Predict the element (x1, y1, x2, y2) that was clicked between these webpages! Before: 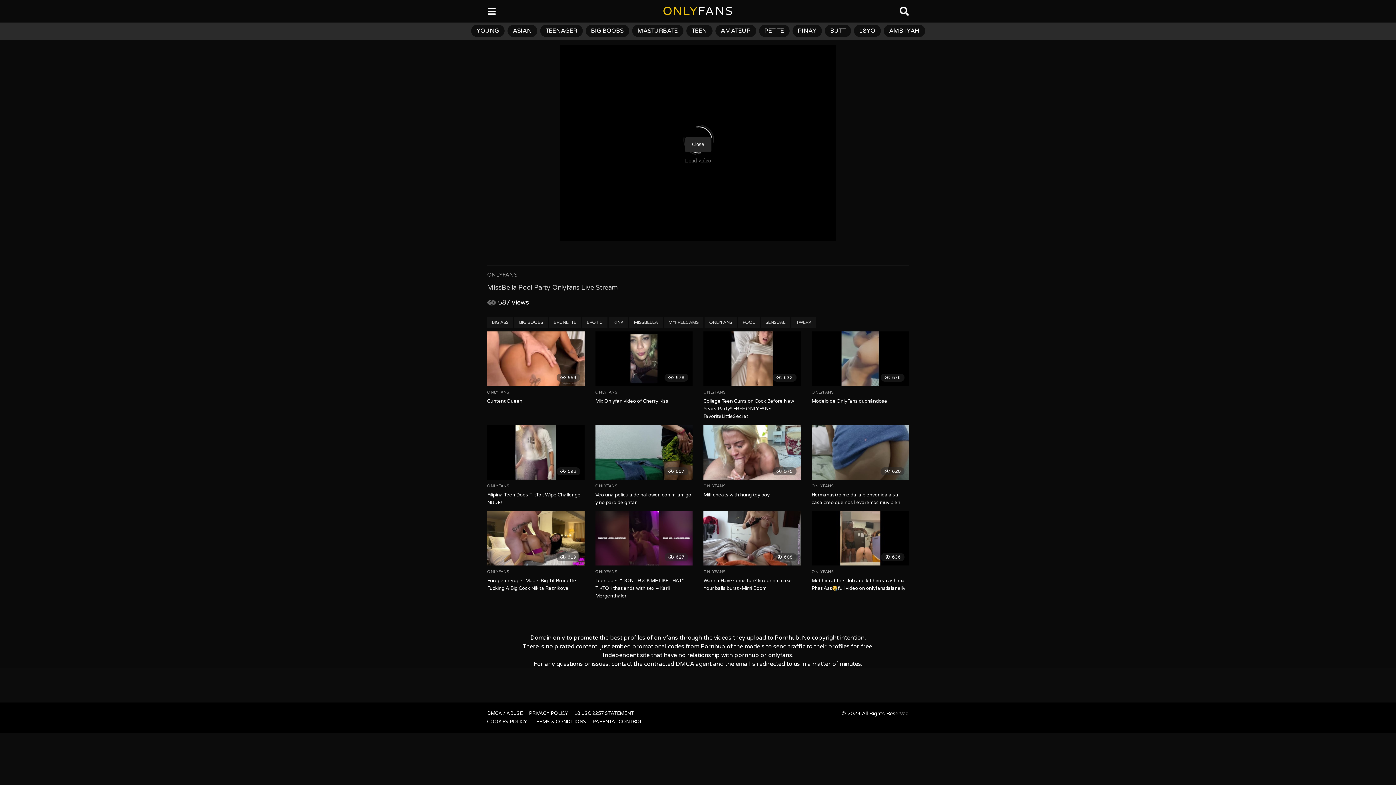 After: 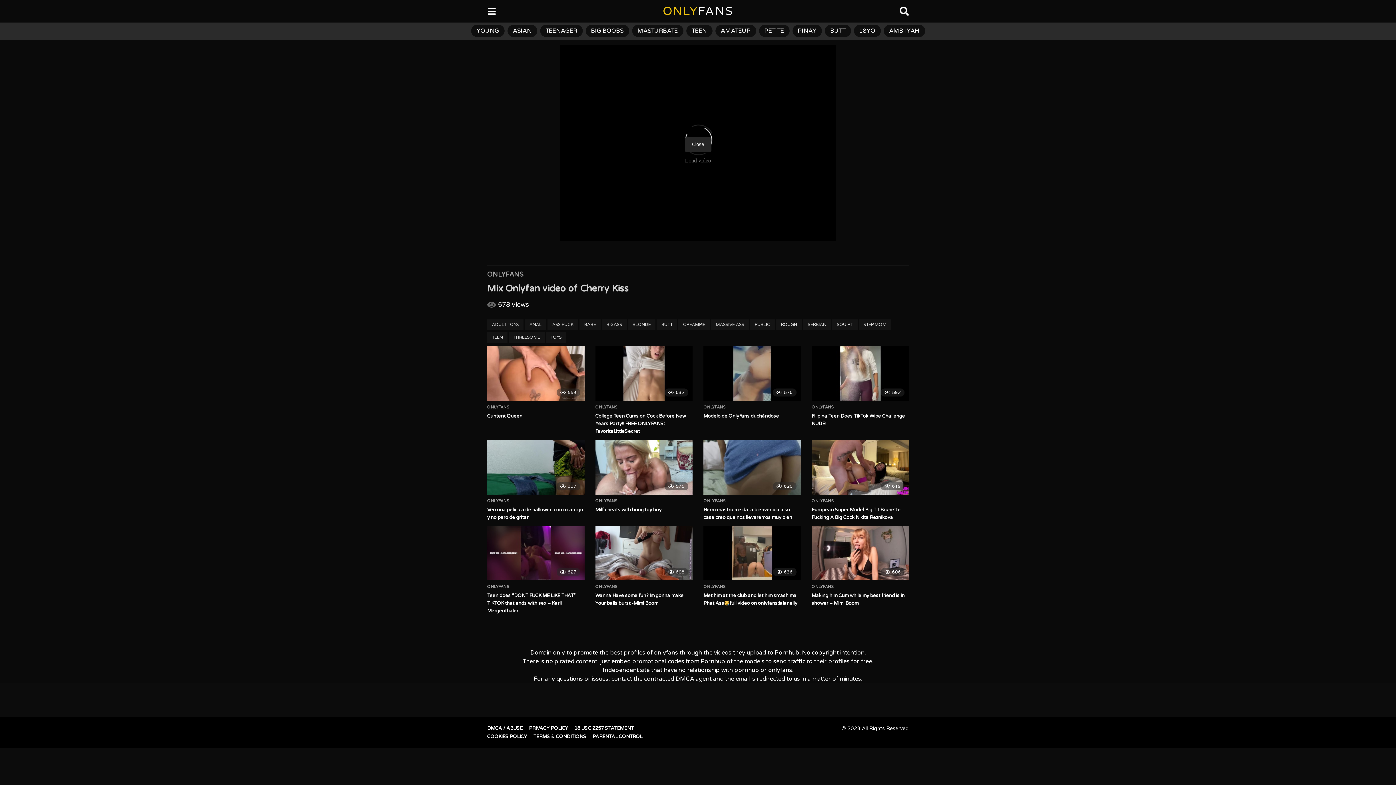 Action: bbox: (595, 331, 692, 386)